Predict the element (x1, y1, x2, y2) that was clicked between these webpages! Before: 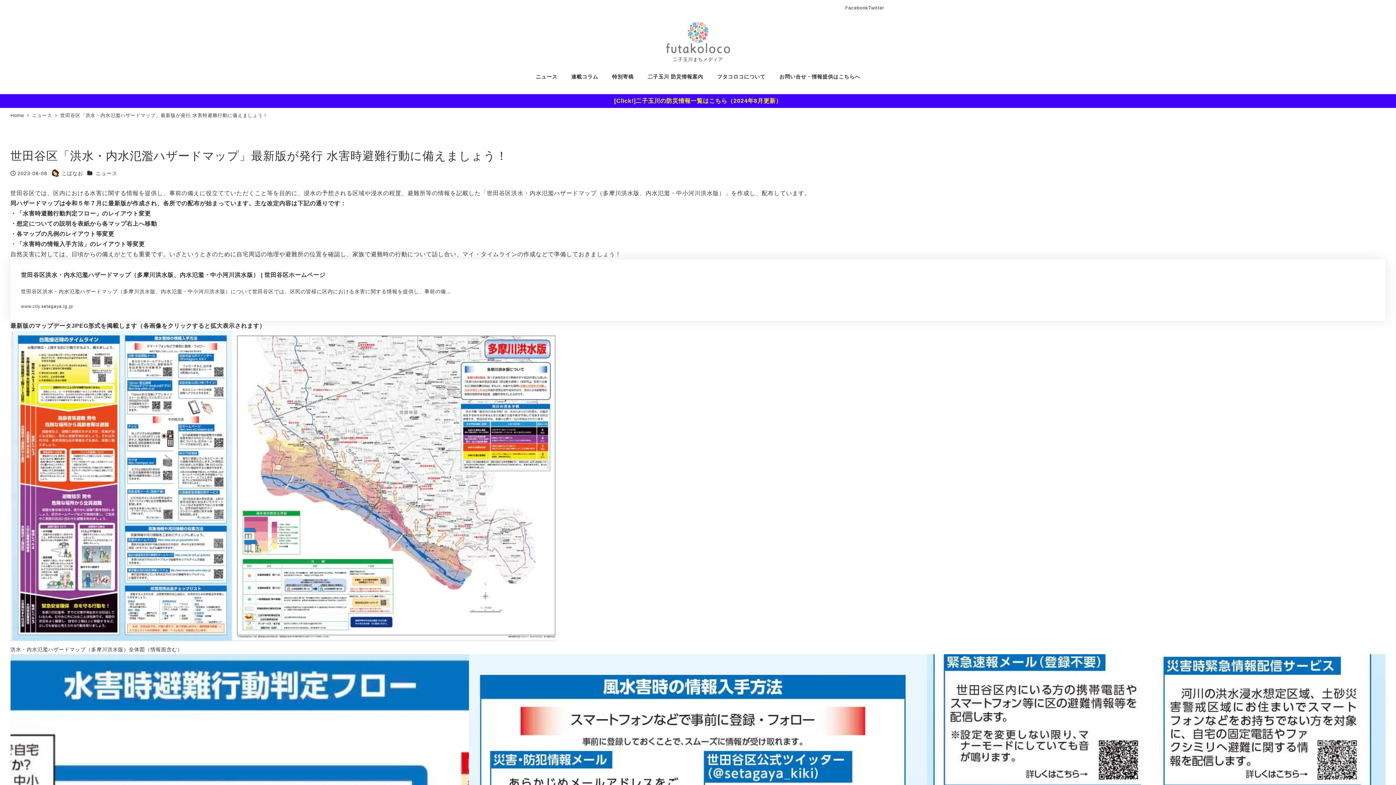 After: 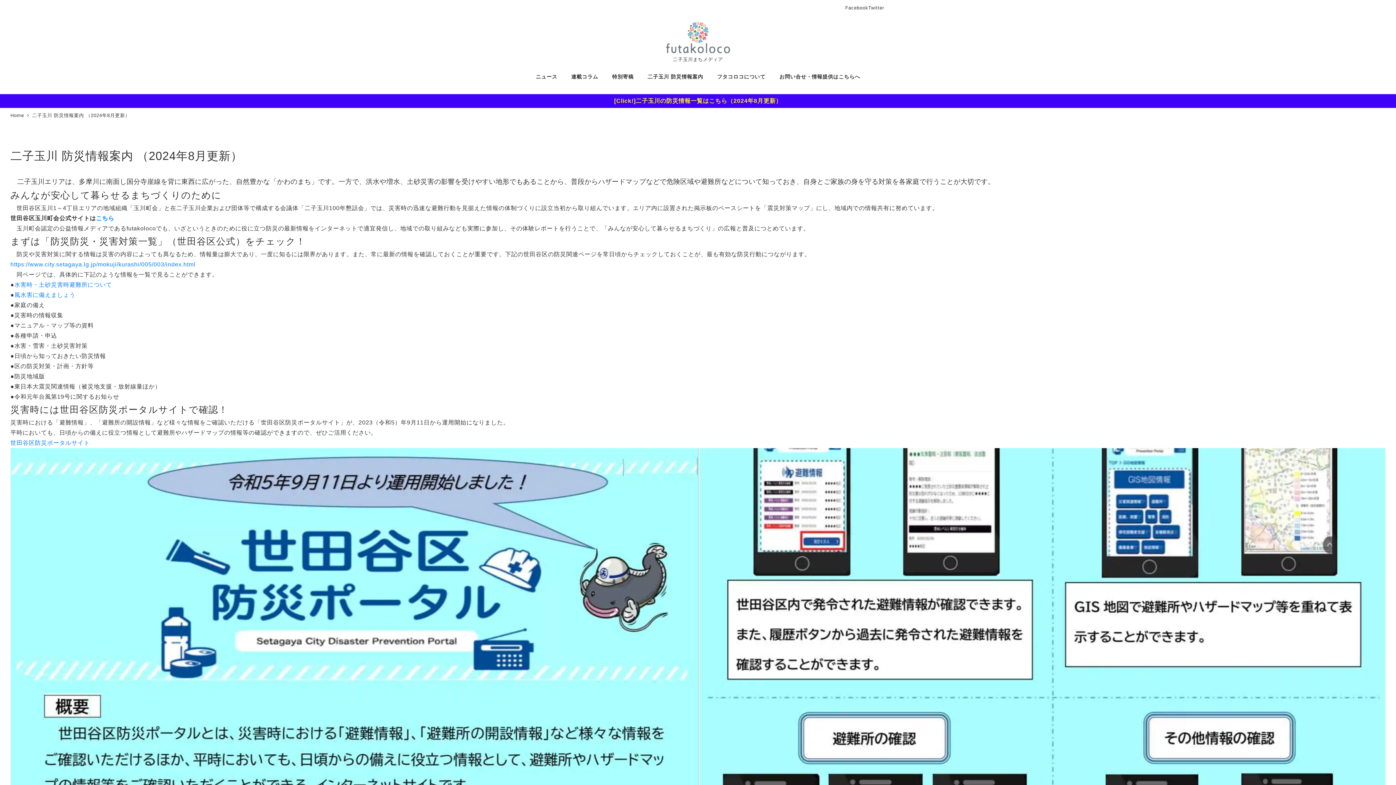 Action: bbox: (0, 94, 1396, 107) label: [Click!]二子玉川の防災情報一覧はこちら（2024年8月更新）